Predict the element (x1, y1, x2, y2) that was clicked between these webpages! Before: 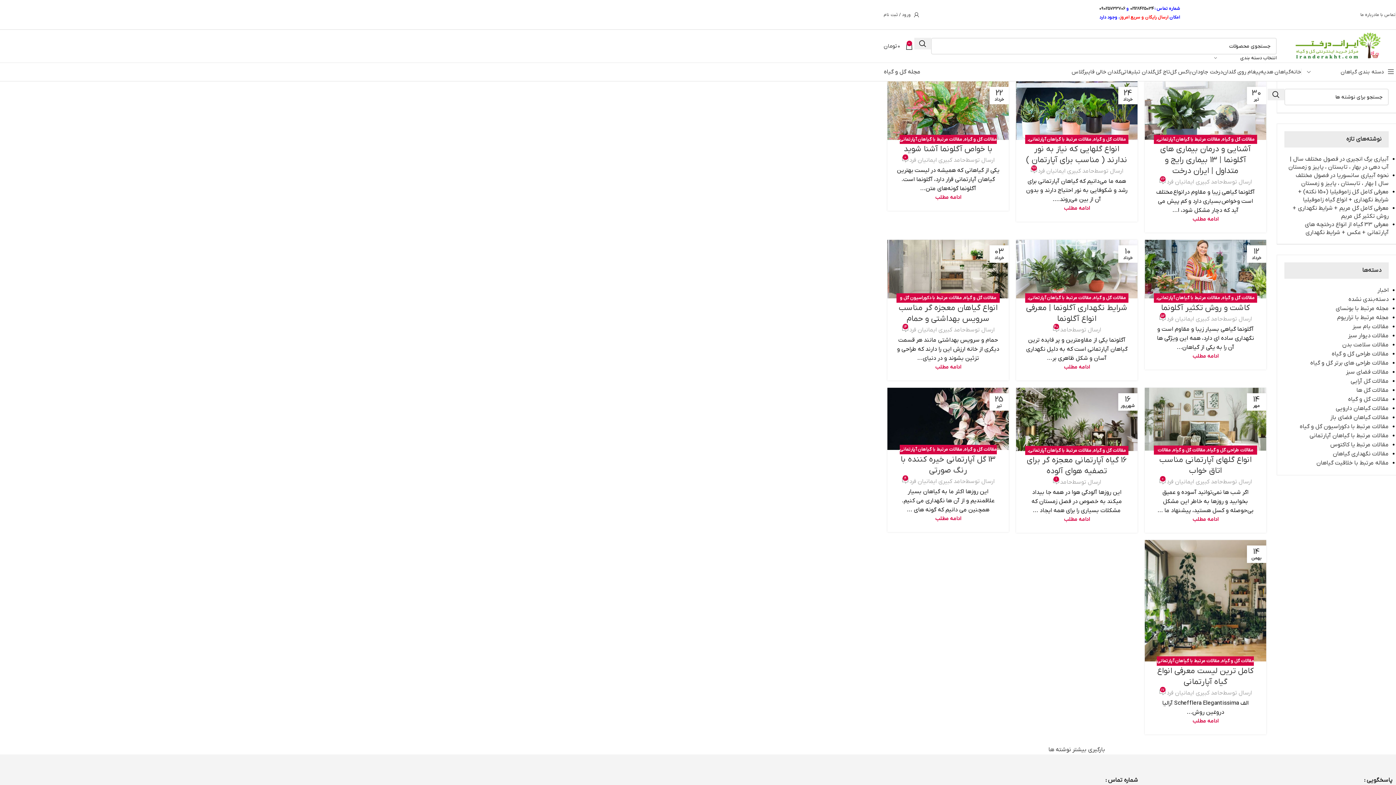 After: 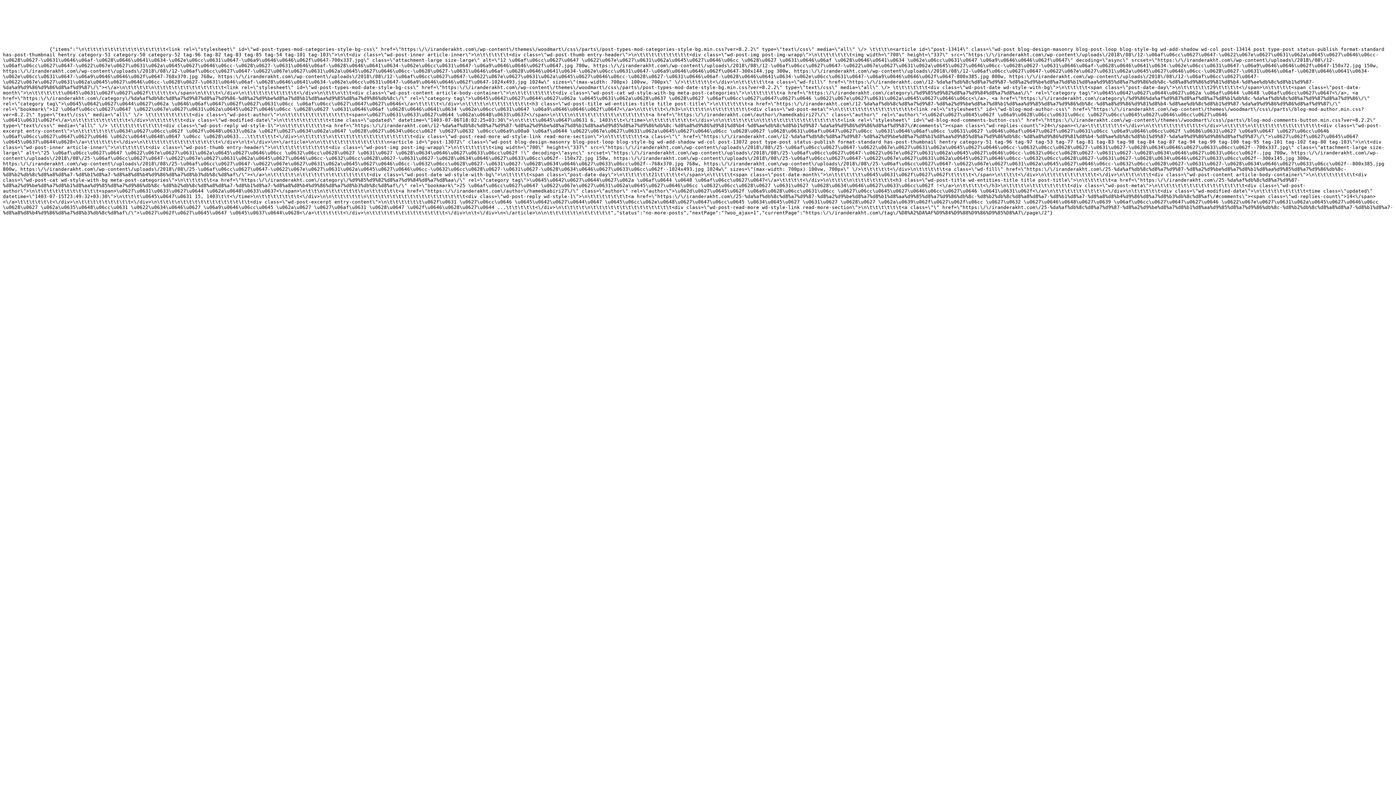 Action: bbox: (1048, 746, 1105, 753) label: بارگیری بیشتر نوشته ها